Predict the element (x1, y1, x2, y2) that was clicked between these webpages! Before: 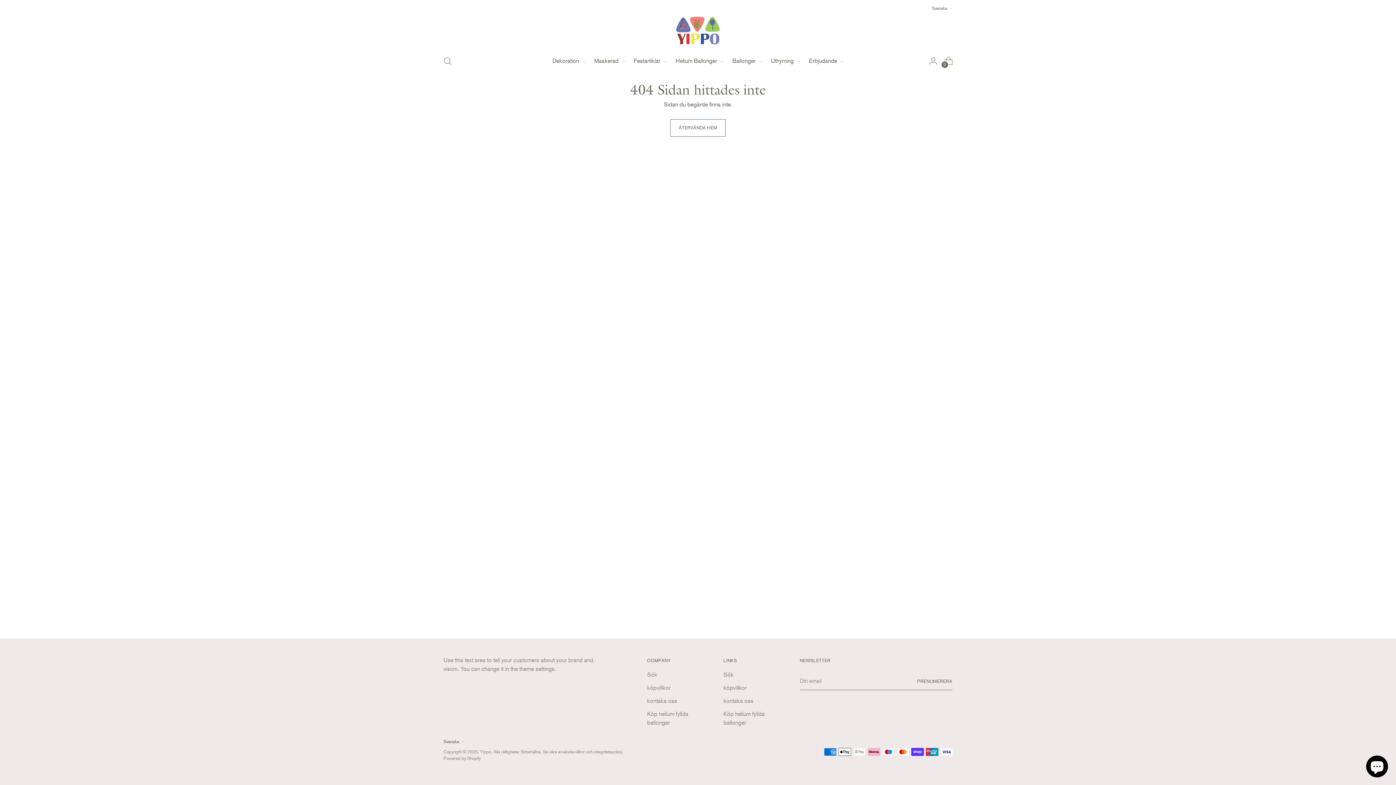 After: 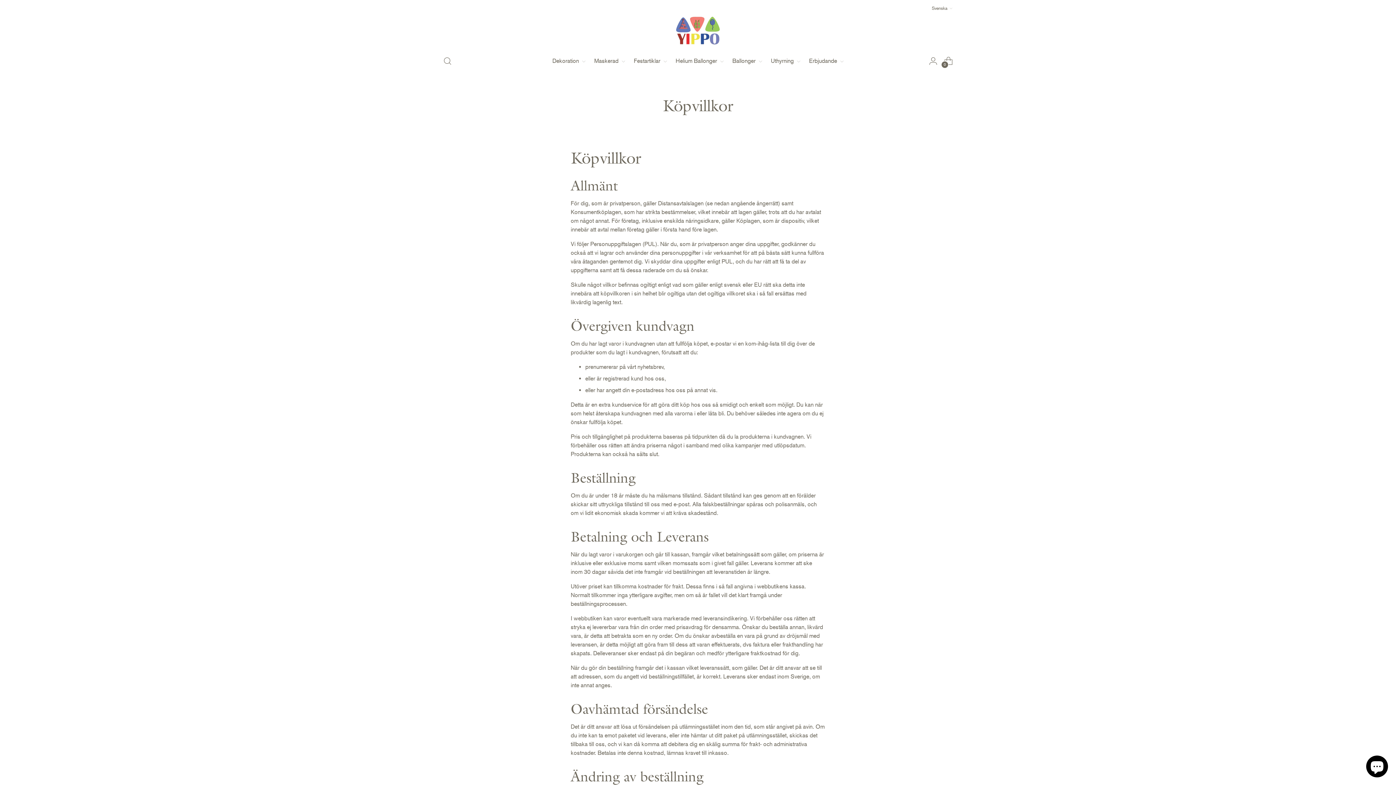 Action: label: köpvillkor bbox: (723, 684, 747, 691)